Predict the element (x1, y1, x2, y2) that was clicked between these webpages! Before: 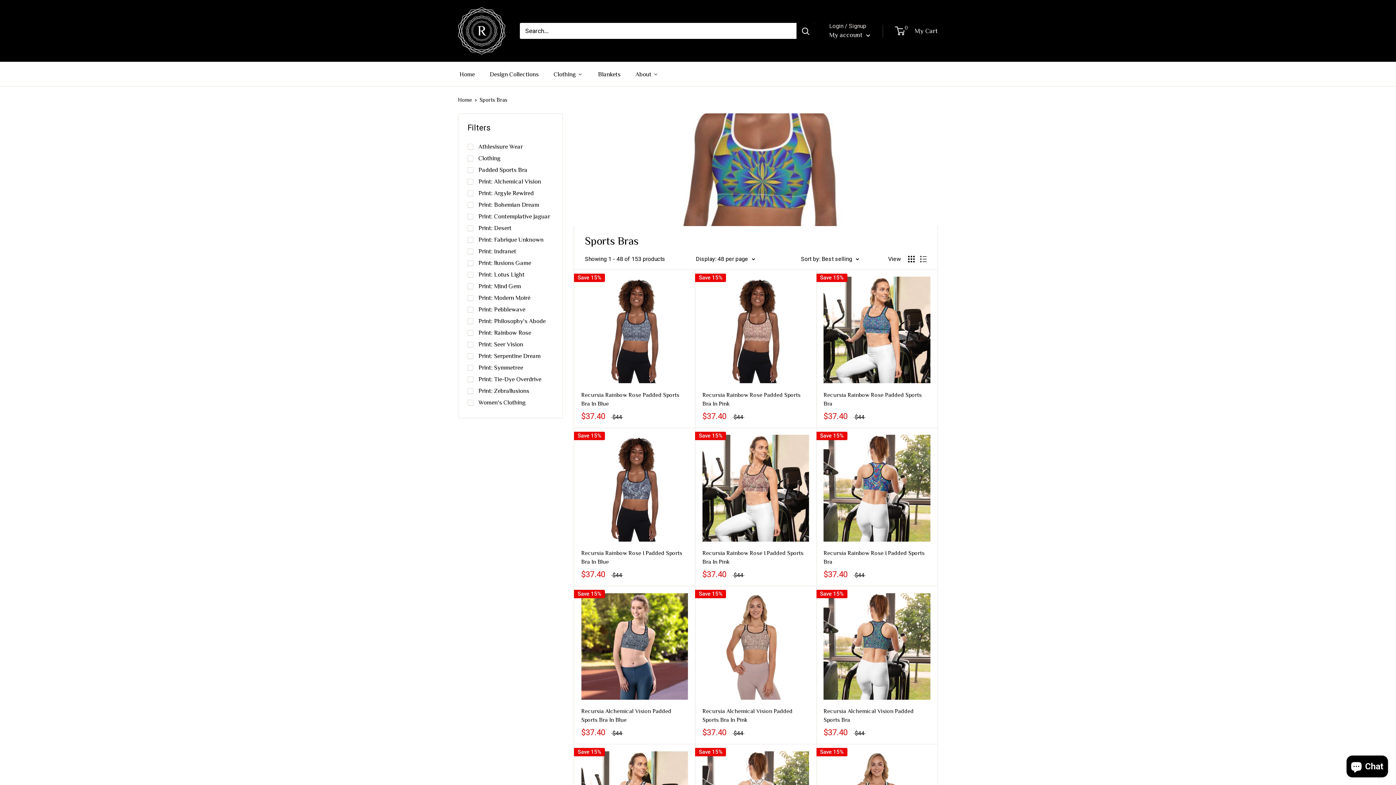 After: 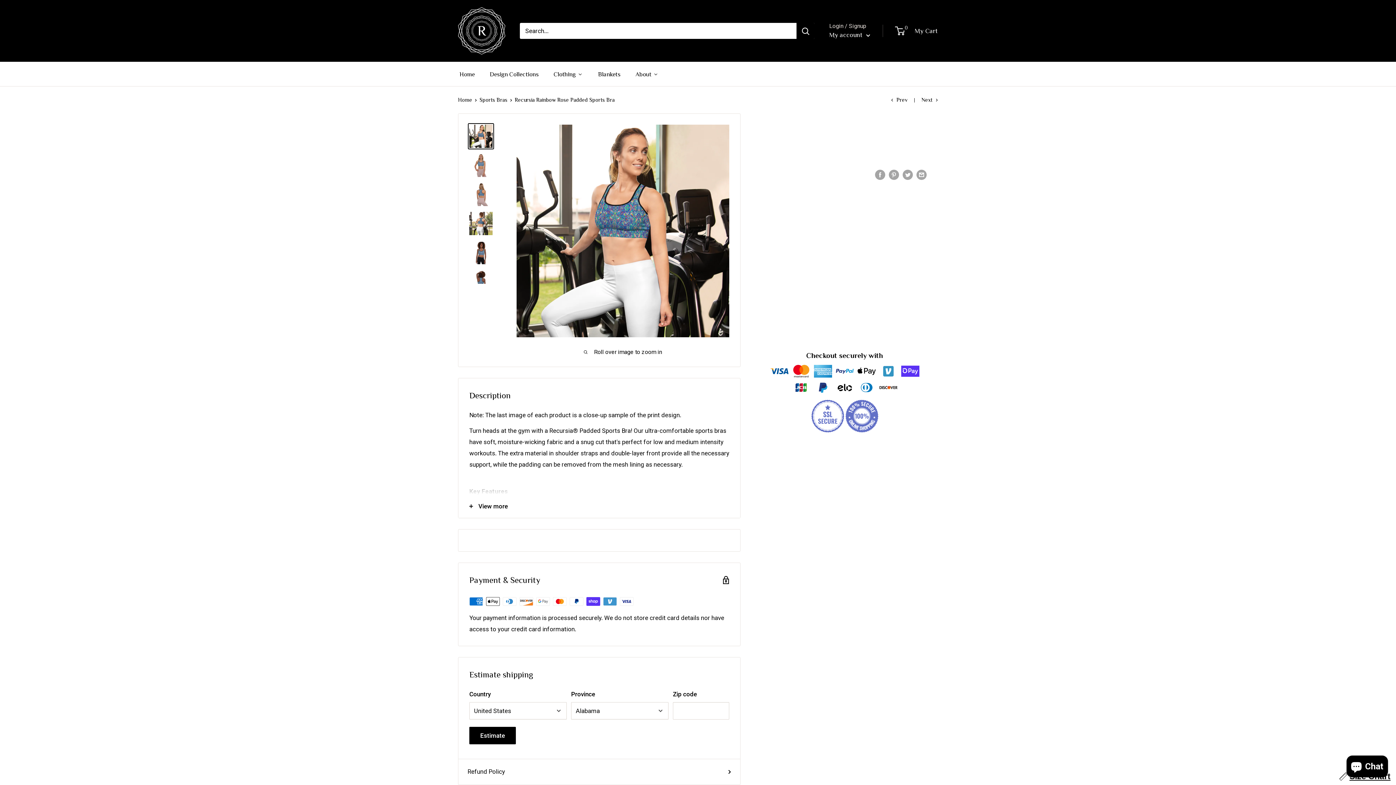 Action: label: Recursia Rainbow Rose Padded Sports Bra bbox: (823, 390, 930, 408)